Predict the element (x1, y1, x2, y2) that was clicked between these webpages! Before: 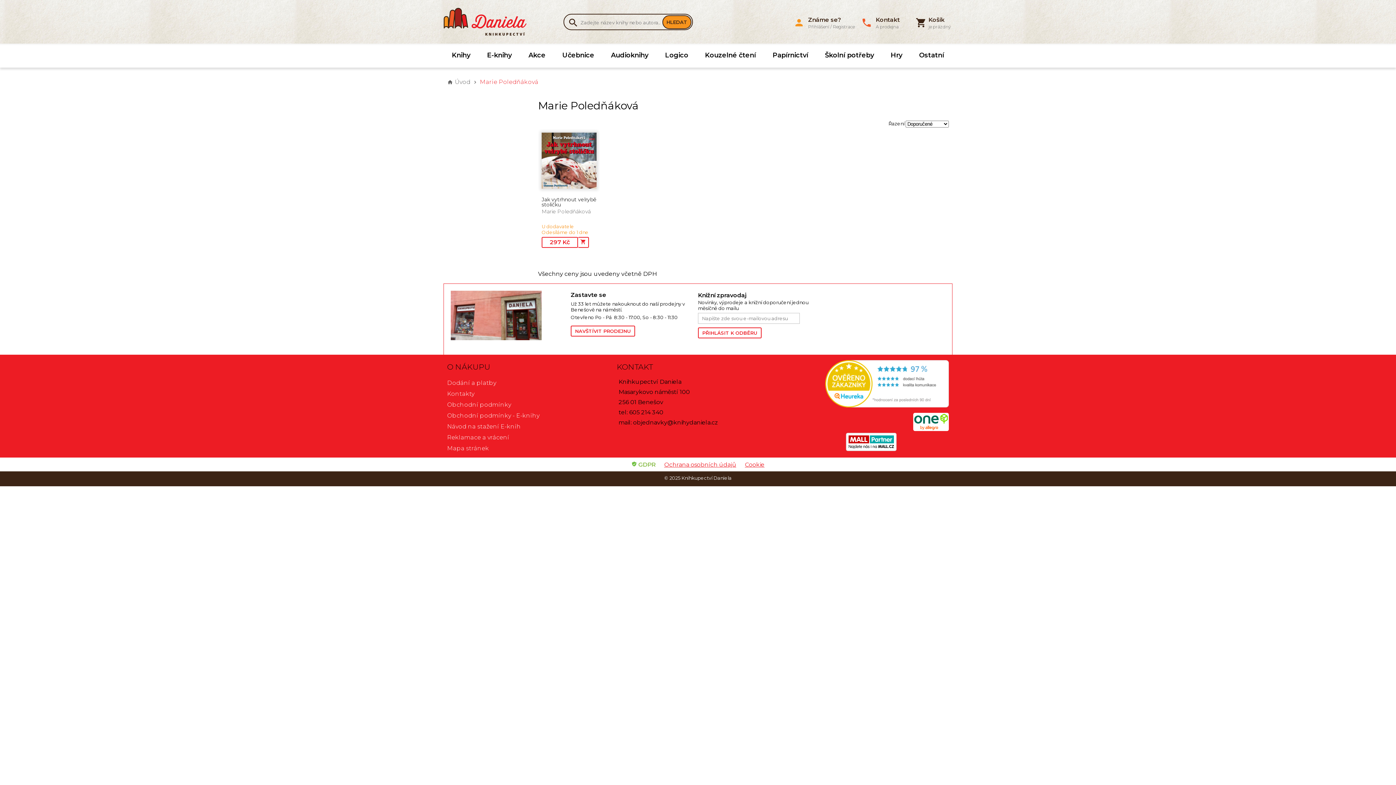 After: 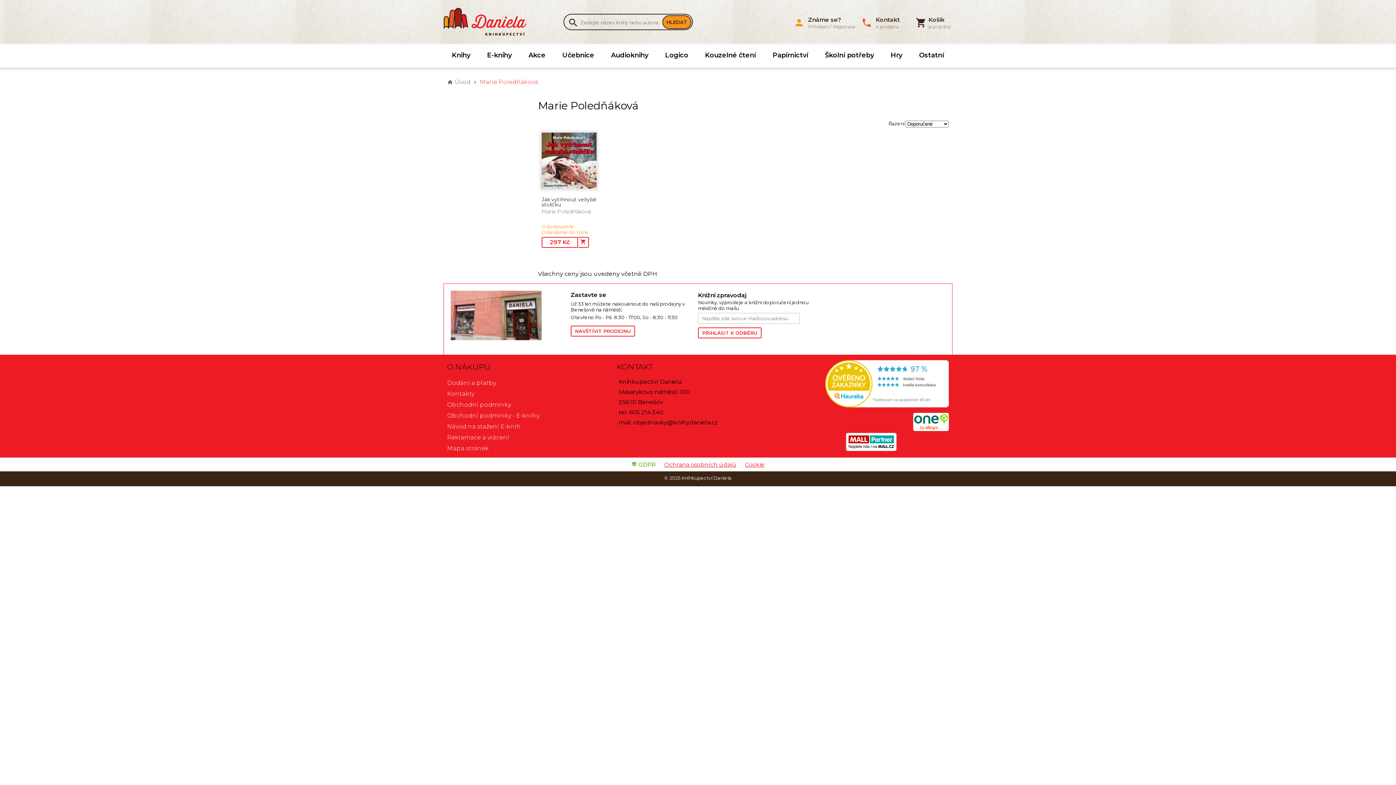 Action: bbox: (909, 423, 952, 434)